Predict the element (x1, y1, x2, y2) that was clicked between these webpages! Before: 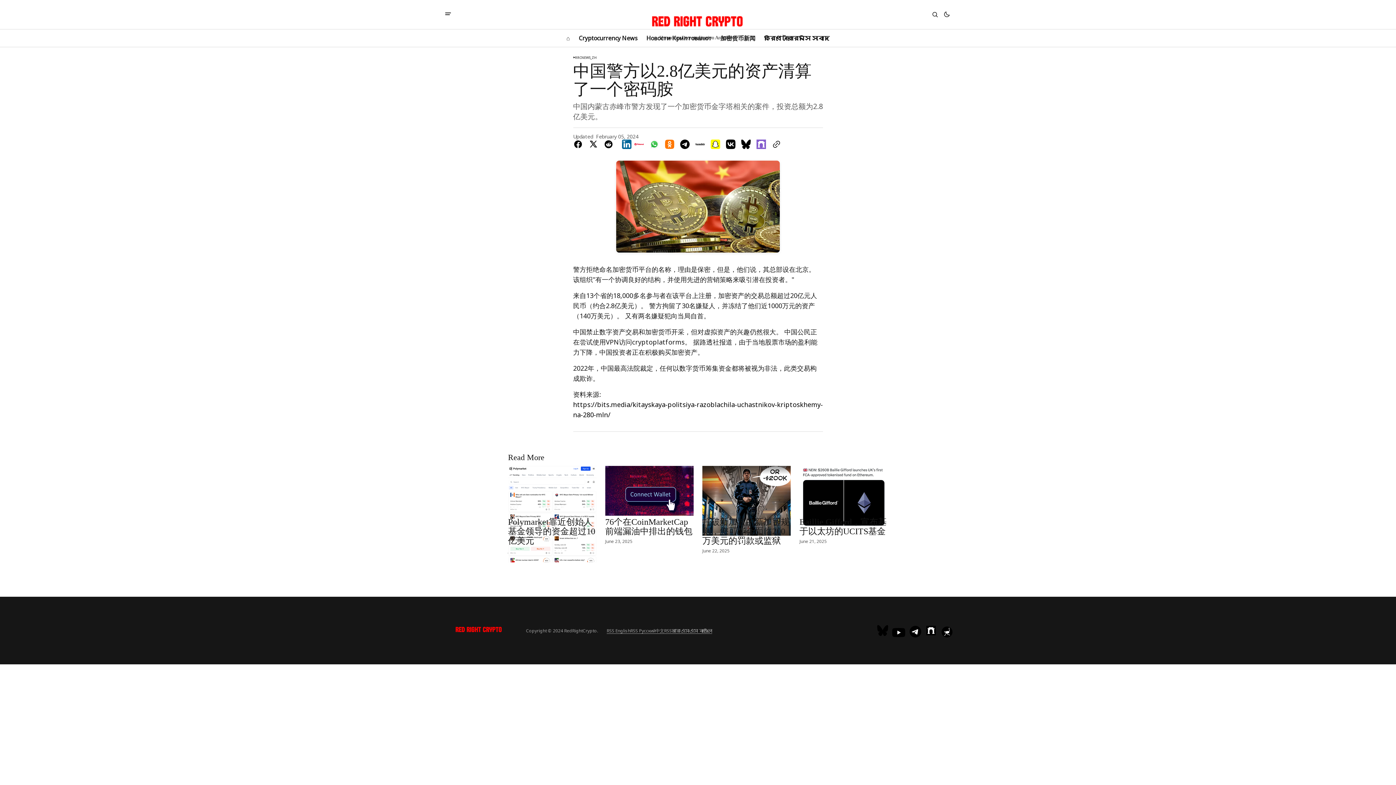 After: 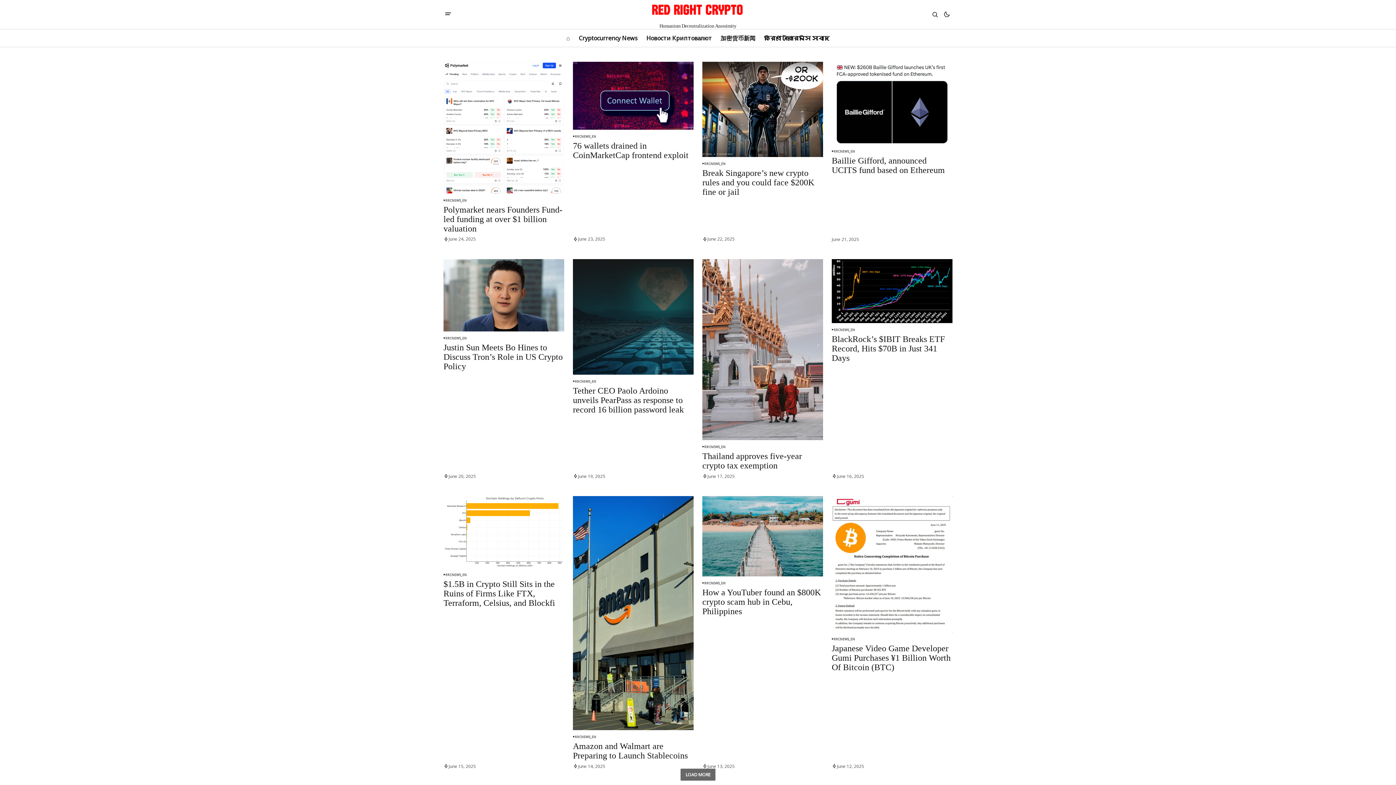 Action: bbox: (574, 35, 642, 41) label: Cryptocurrency News navigation link